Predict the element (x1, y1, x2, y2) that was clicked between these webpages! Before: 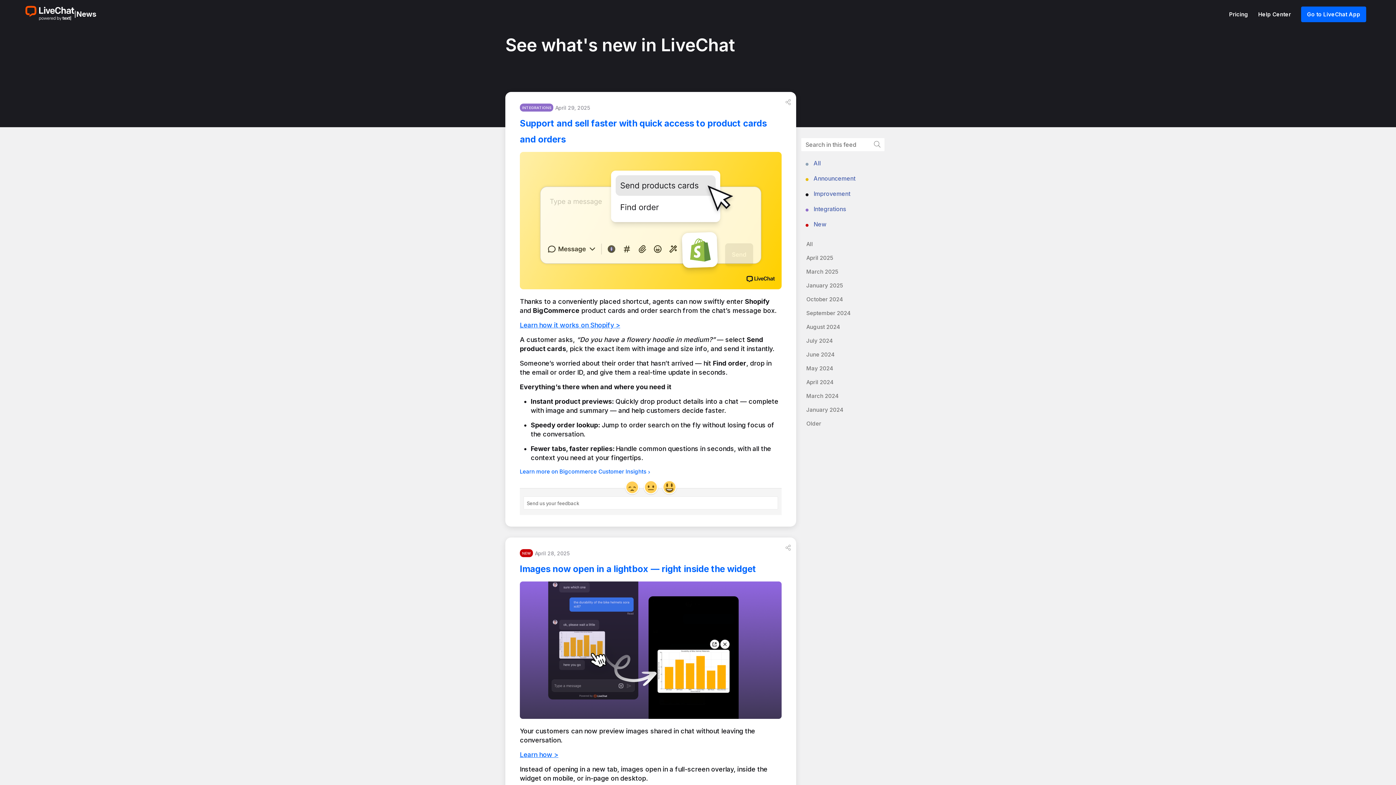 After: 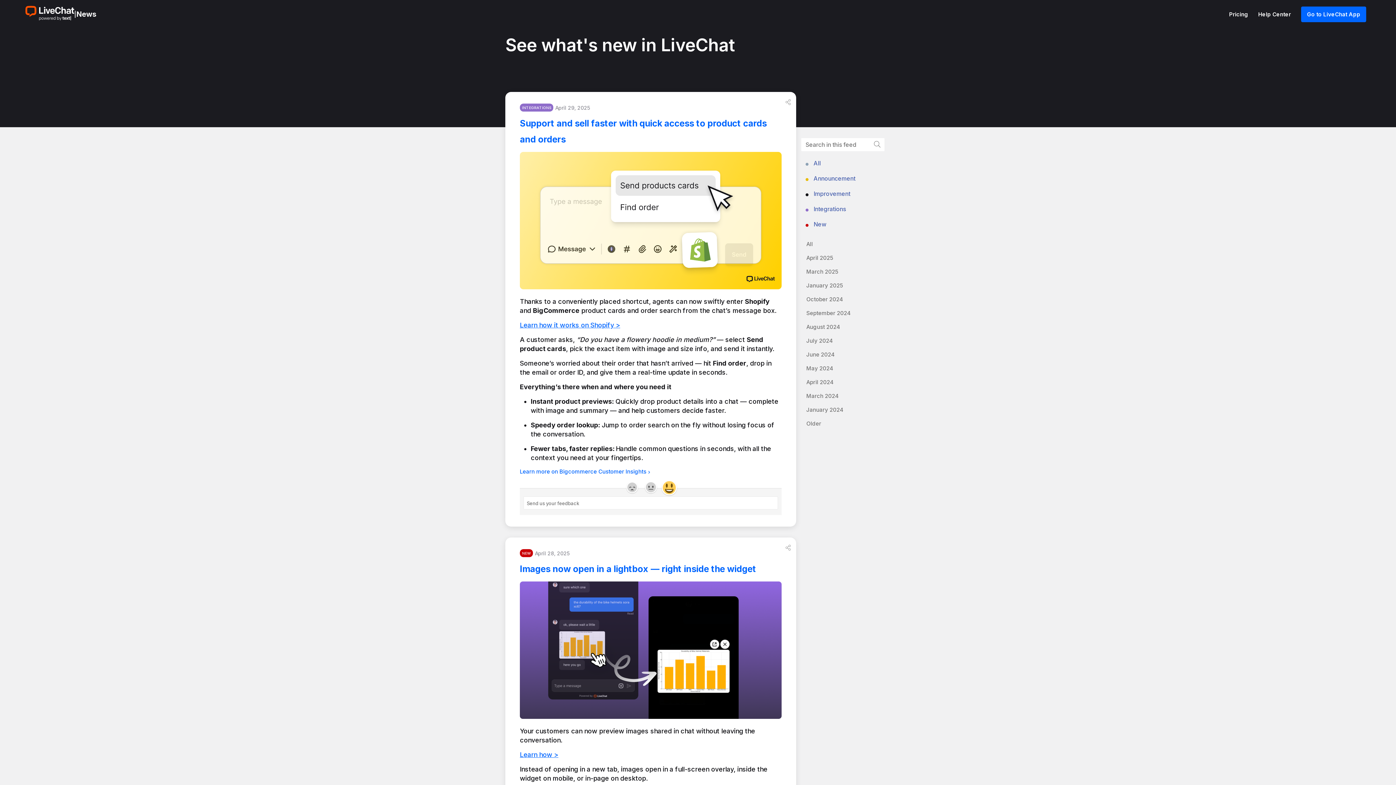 Action: bbox: (662, 480, 676, 494) label: Positive reaction for 'Support and sell faster with quick access to product cards and orders'